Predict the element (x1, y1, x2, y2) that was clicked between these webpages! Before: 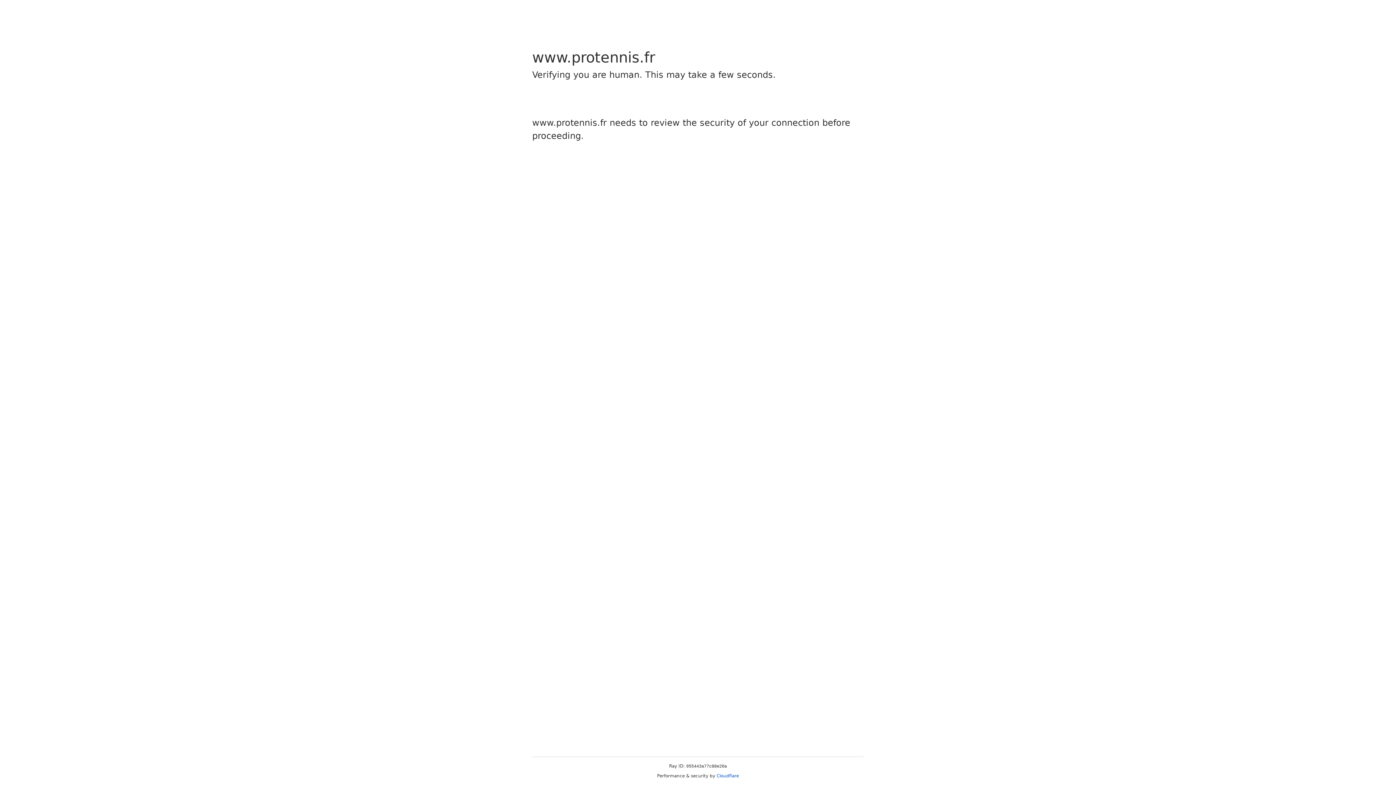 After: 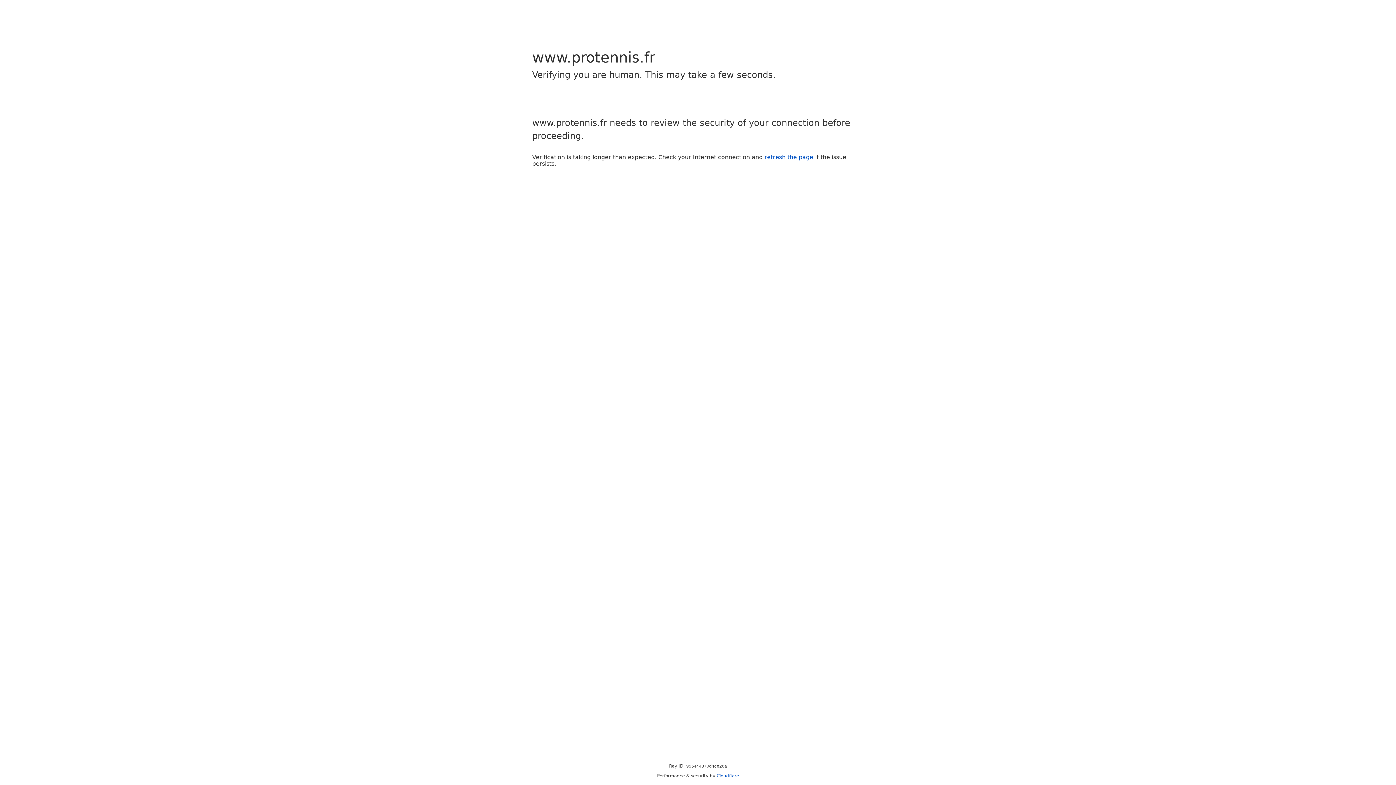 Action: bbox: (716, 773, 739, 778) label: Cloudflare